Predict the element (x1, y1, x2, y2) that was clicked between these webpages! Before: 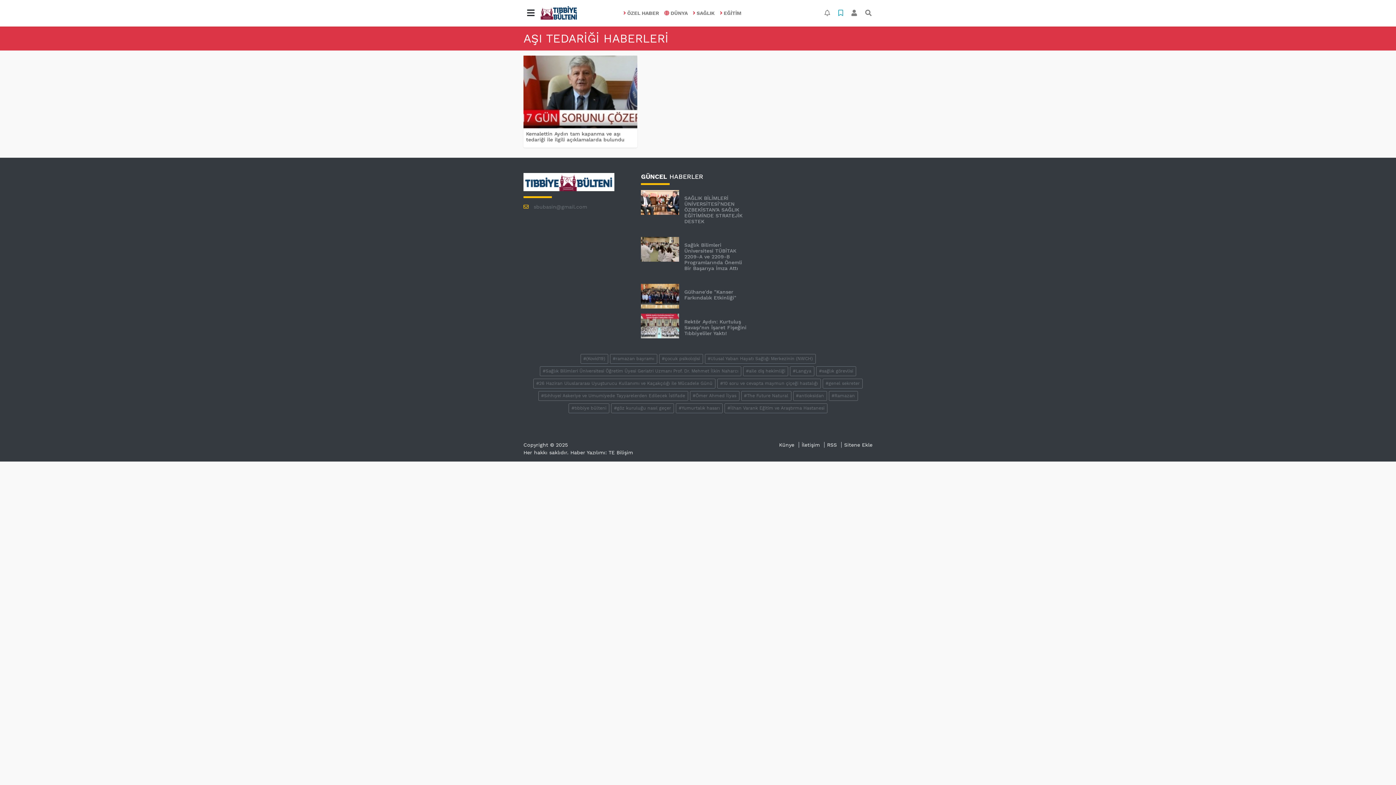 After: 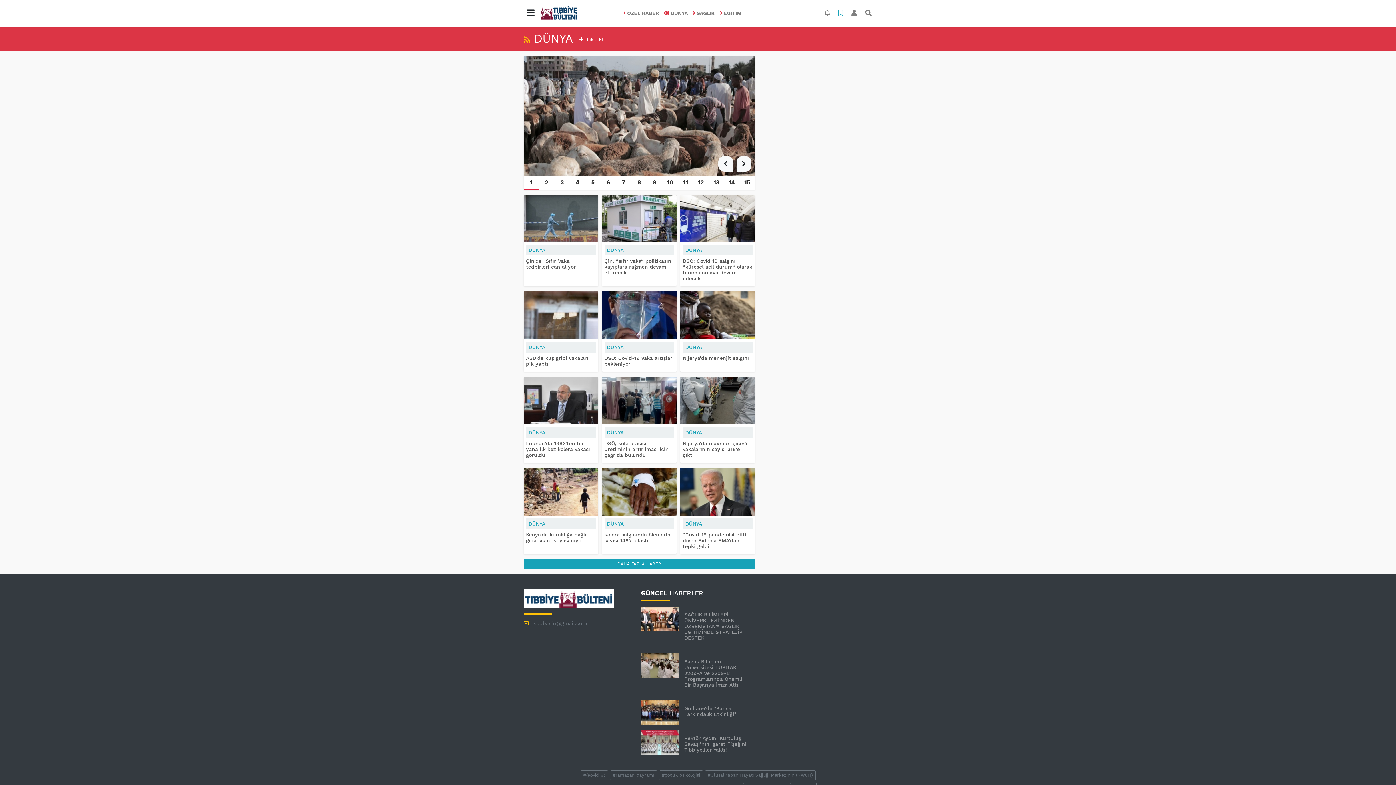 Action: bbox: (661, 6, 690, 19) label: DÜNYA